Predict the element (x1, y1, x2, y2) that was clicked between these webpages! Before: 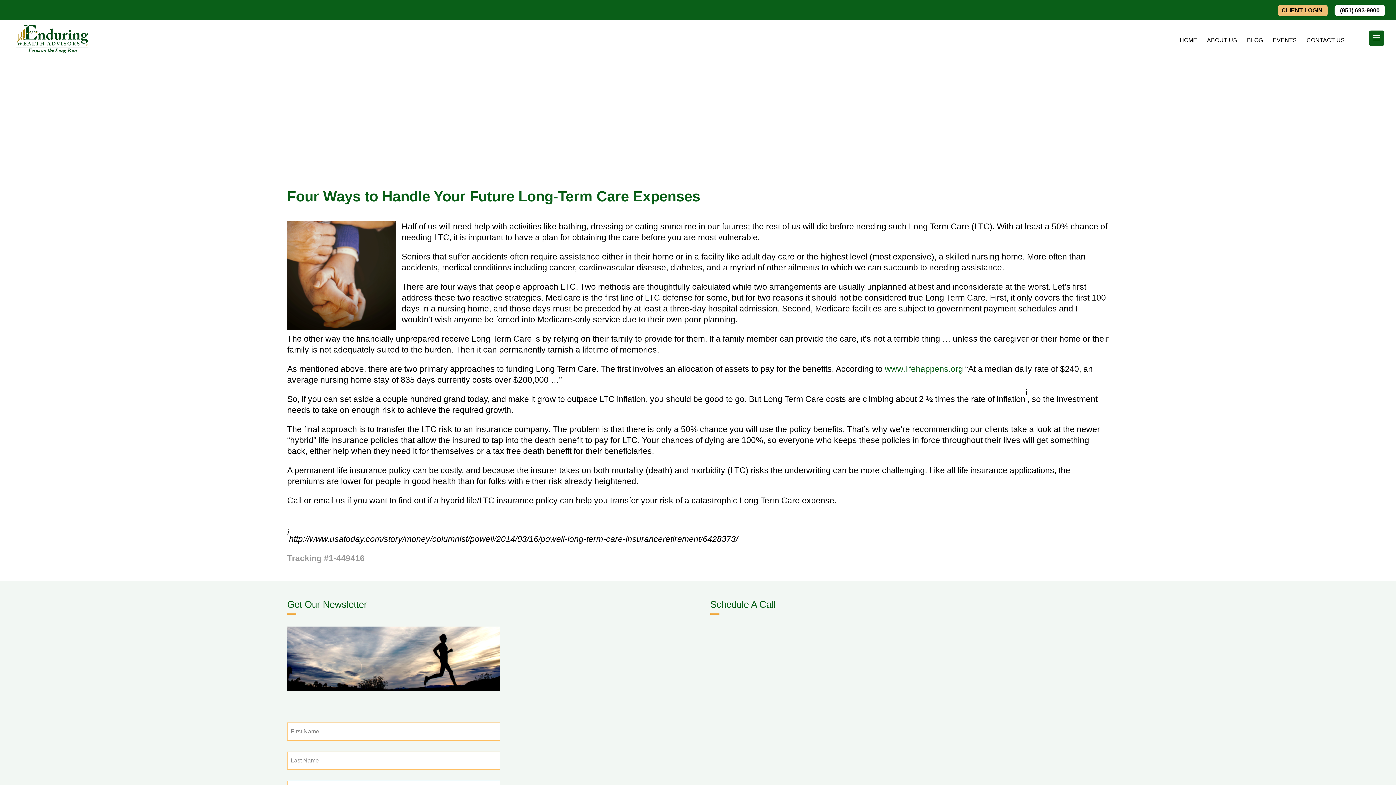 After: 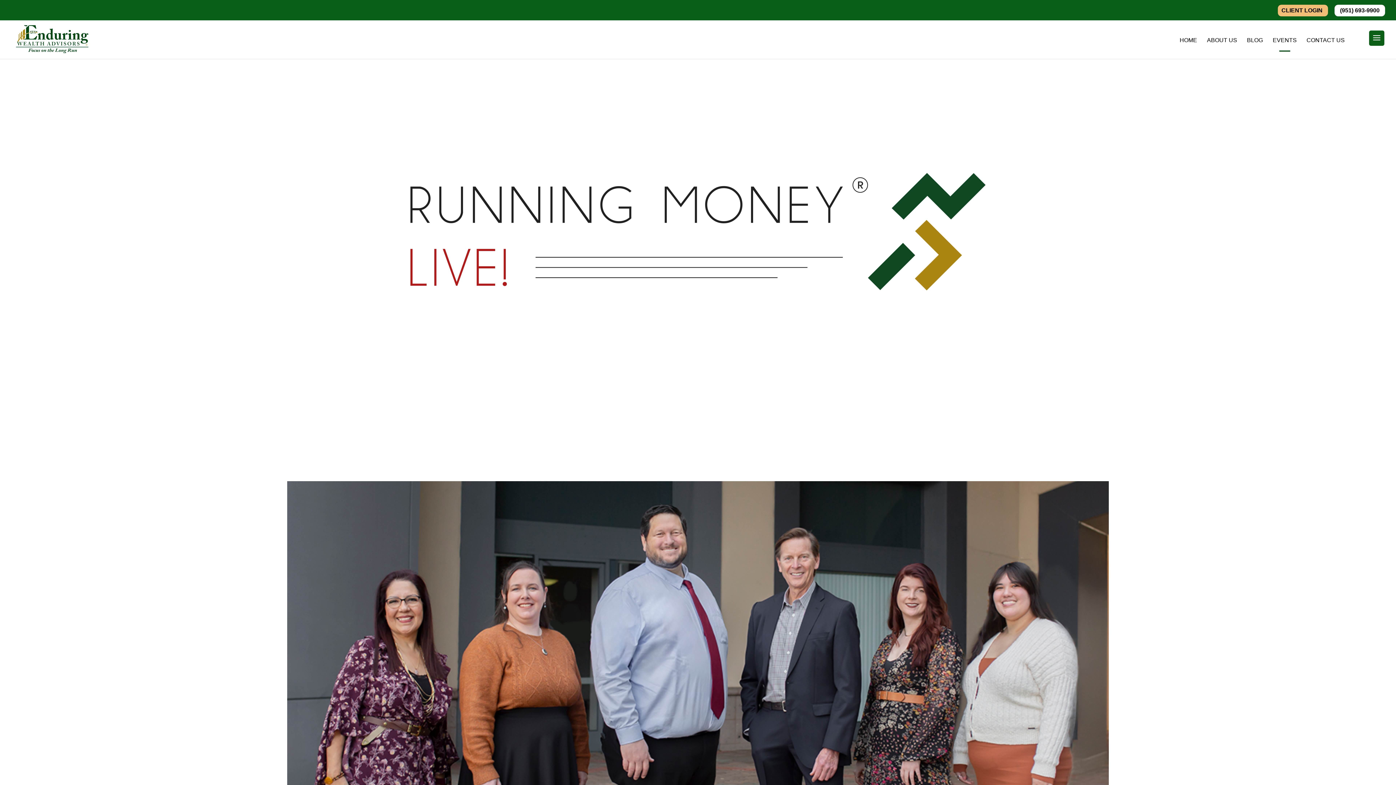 Action: bbox: (1273, 36, 1297, 54) label: EVENTS